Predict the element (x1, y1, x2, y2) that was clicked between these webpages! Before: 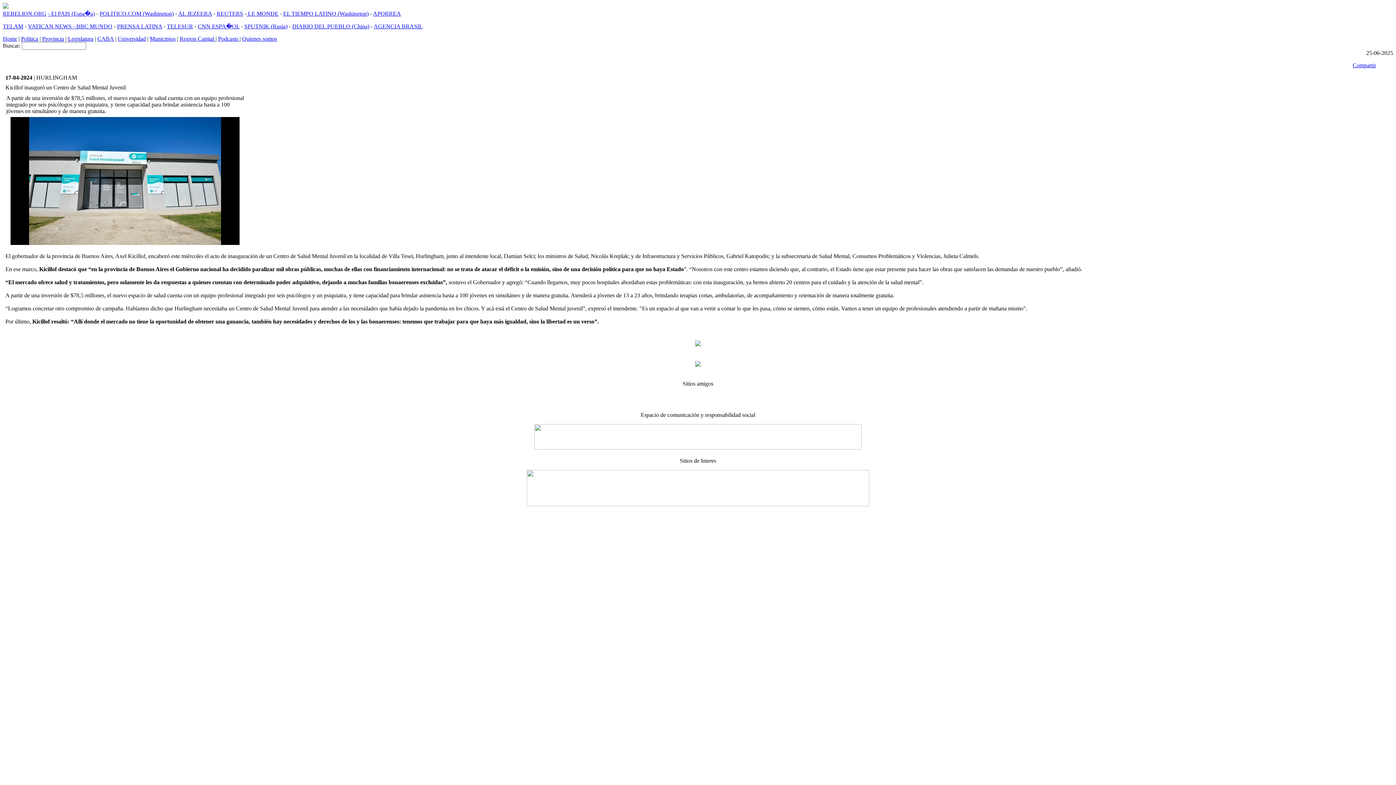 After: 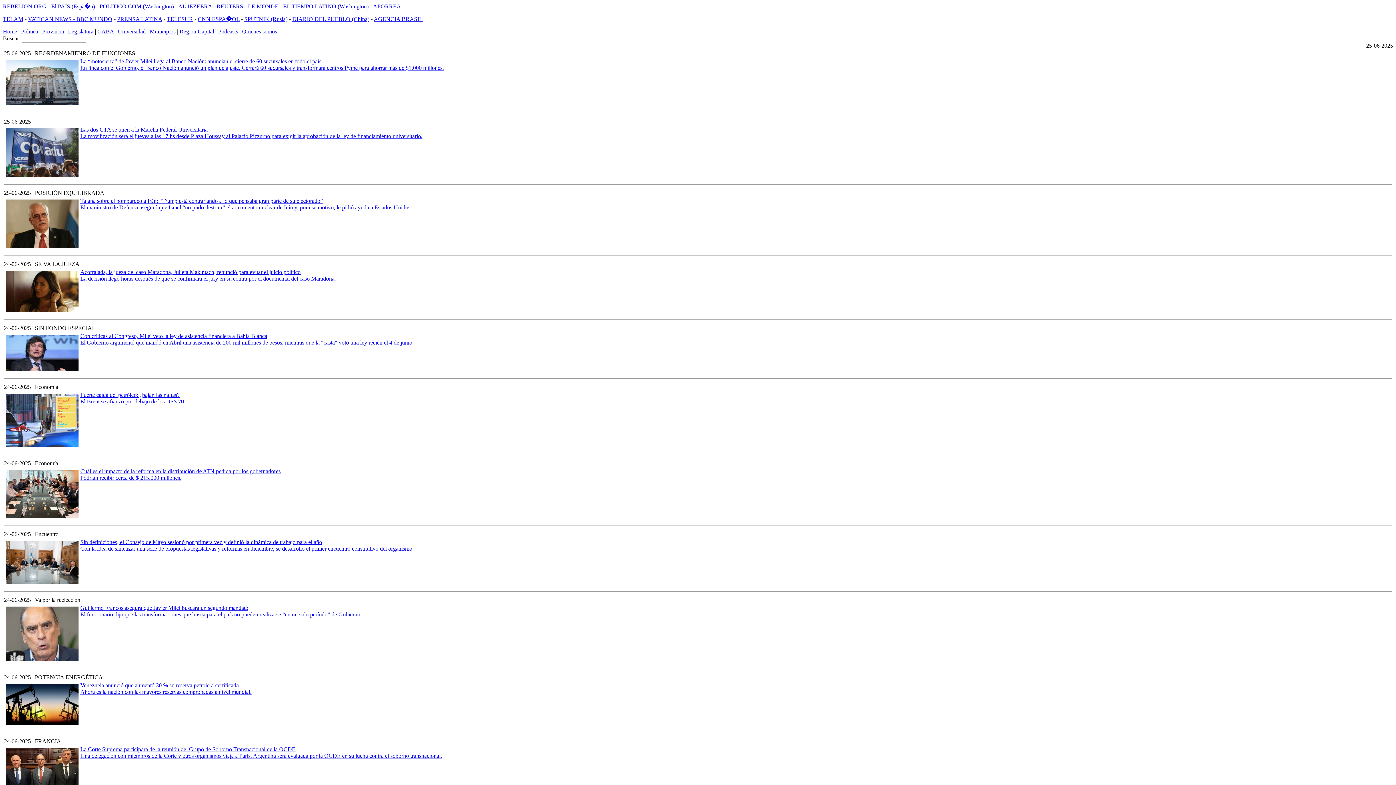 Action: label: Politica bbox: (21, 35, 38, 41)